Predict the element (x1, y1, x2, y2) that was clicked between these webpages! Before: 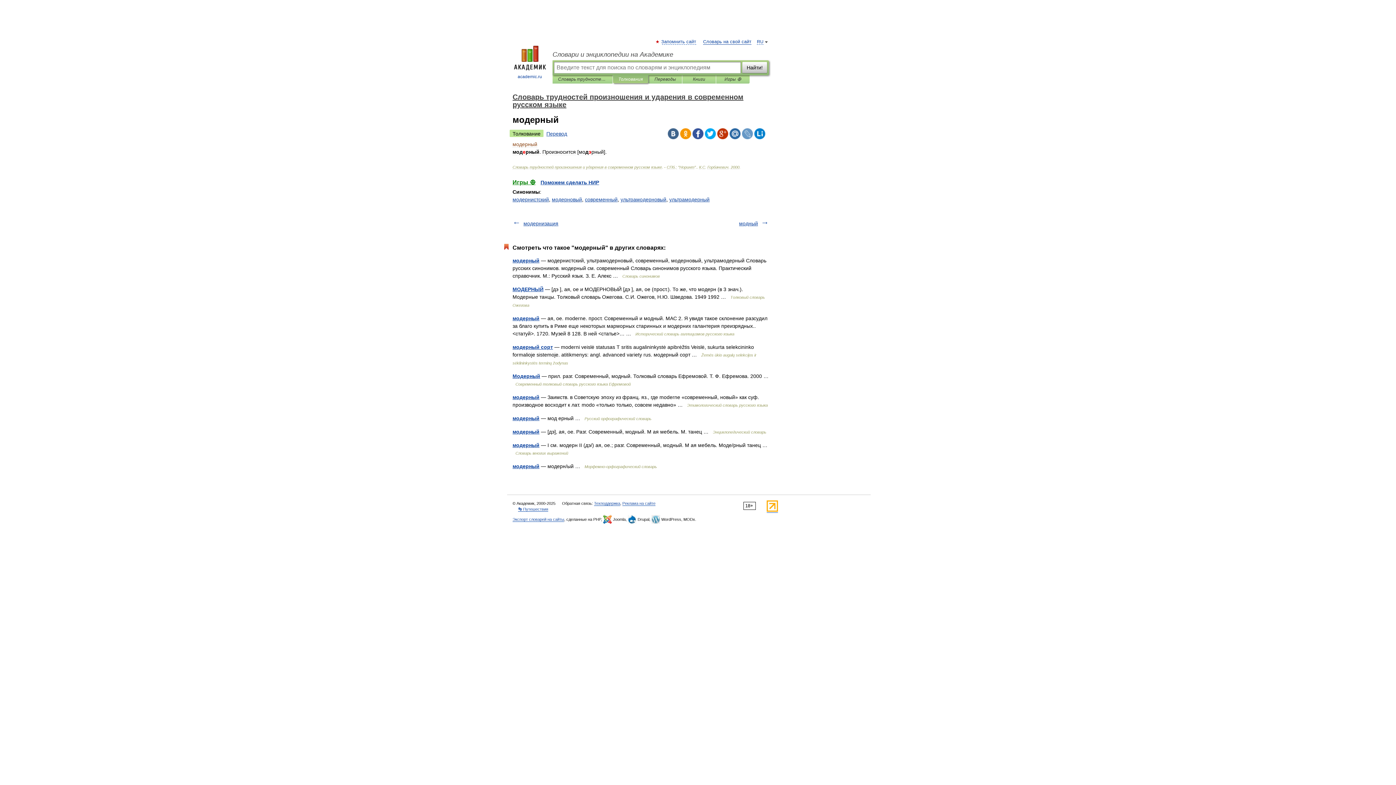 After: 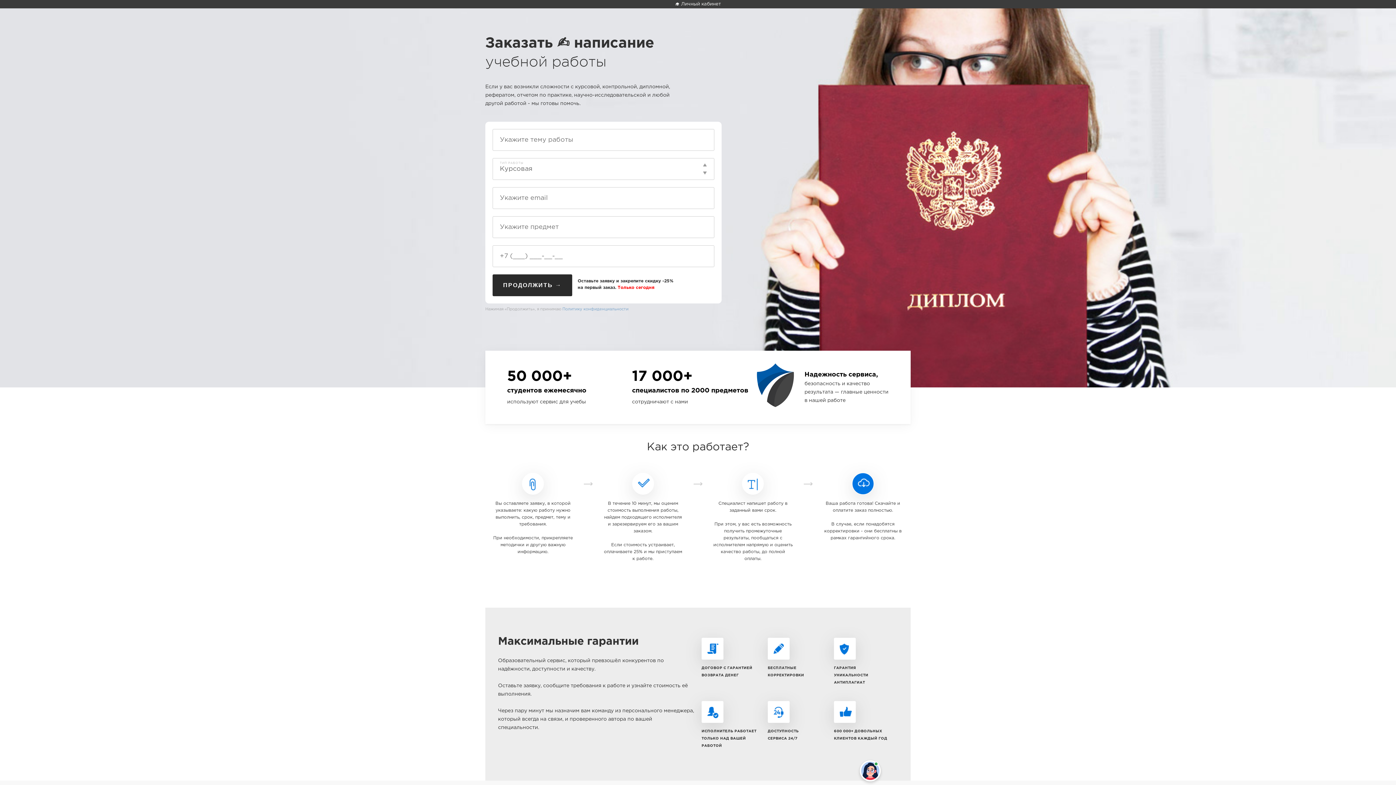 Action: bbox: (540, 179, 599, 185) label: Поможем сделать НИР